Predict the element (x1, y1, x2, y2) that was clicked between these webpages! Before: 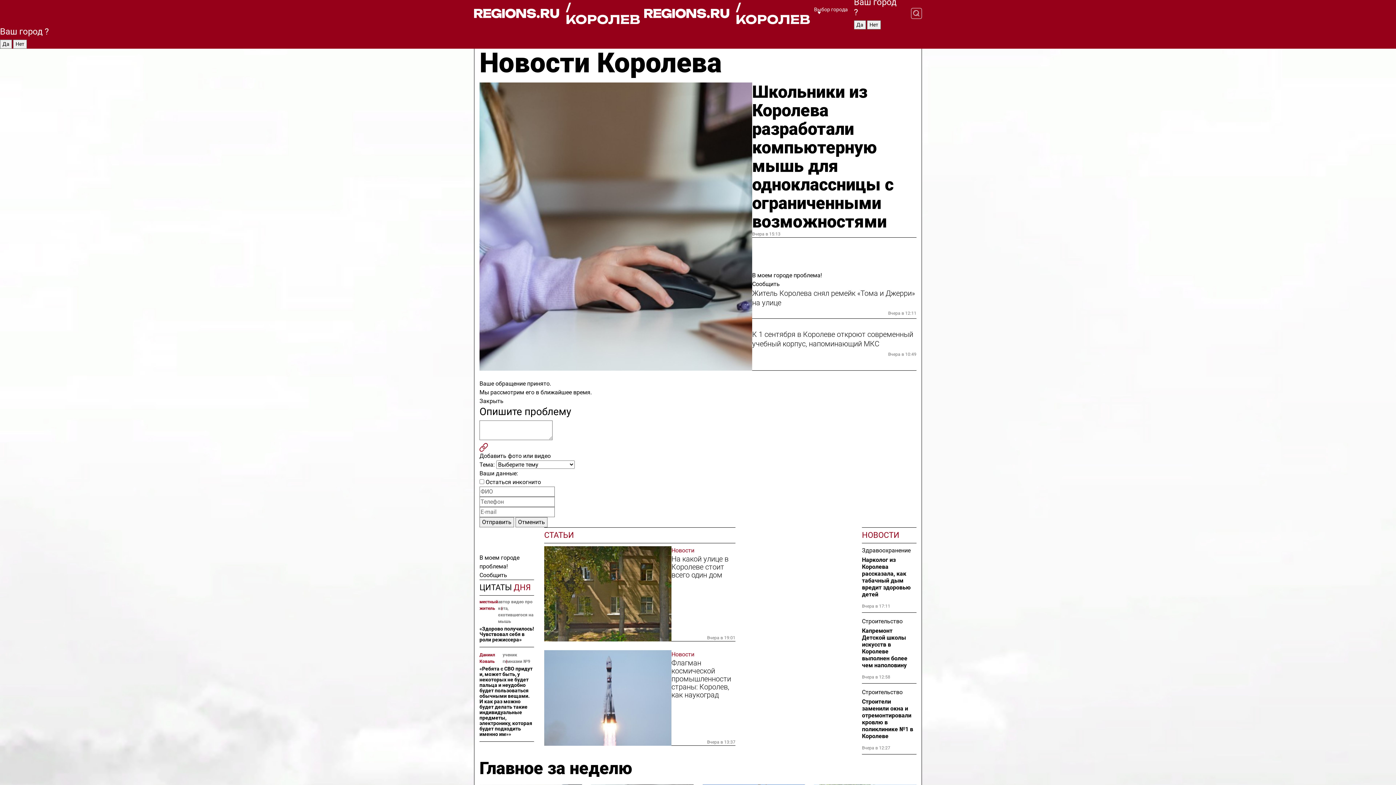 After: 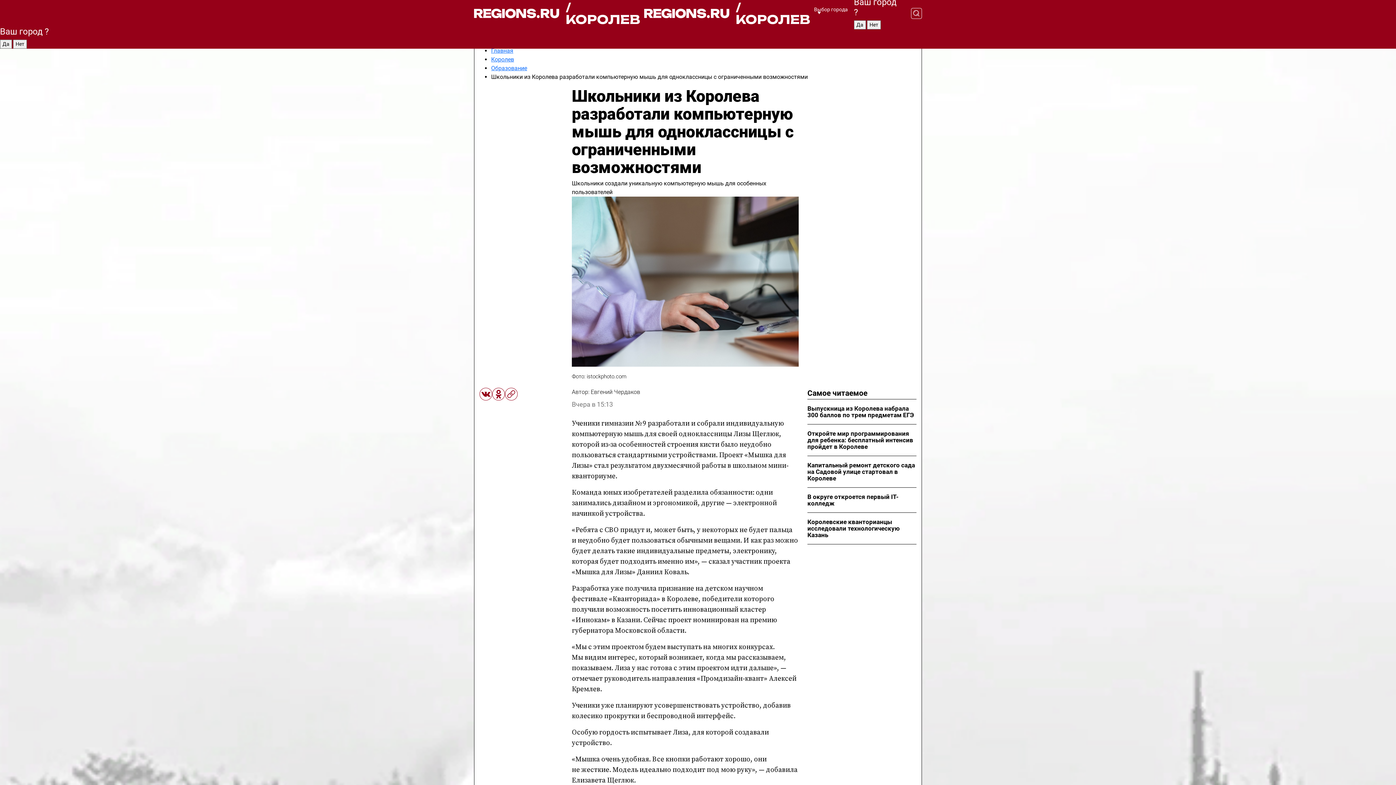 Action: label: Даниил Коваль bbox: (479, 651, 502, 665)